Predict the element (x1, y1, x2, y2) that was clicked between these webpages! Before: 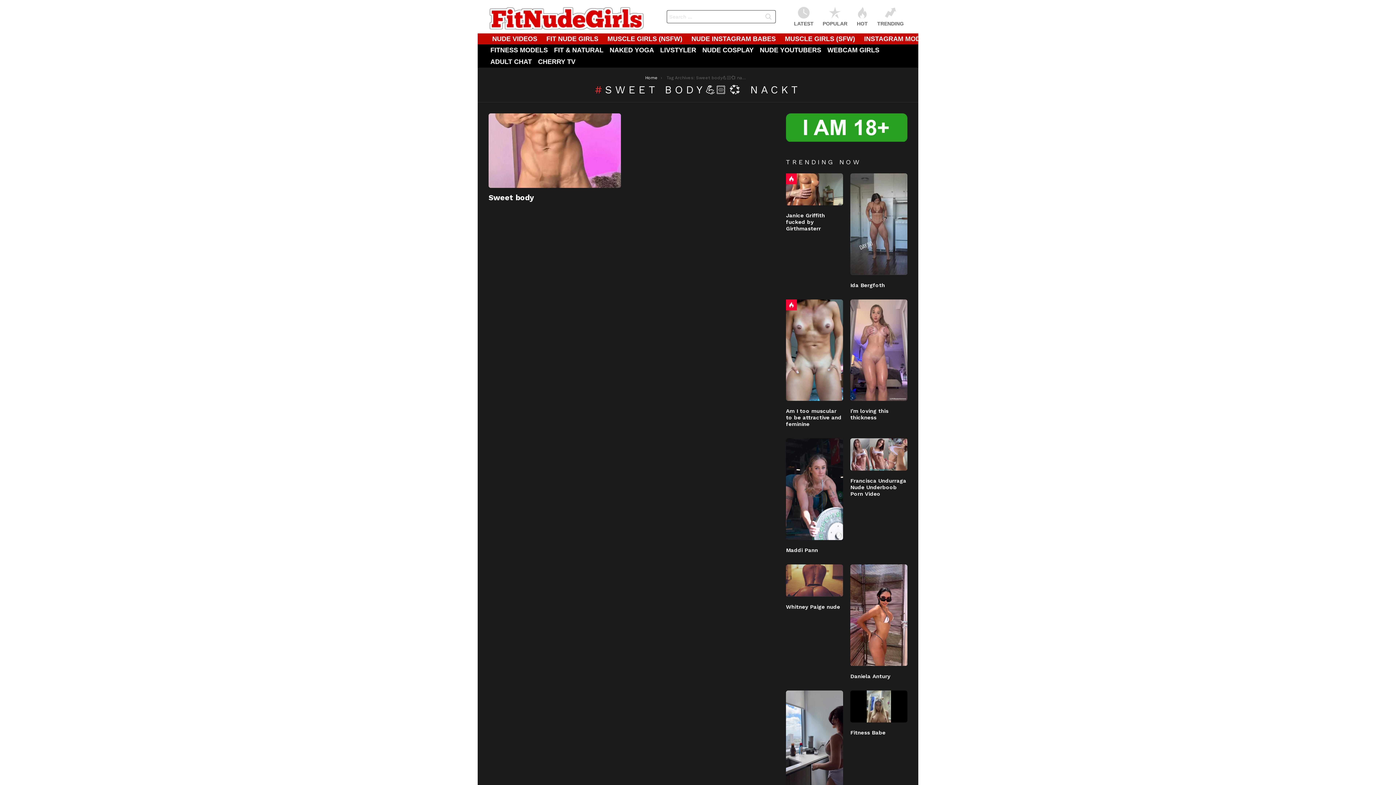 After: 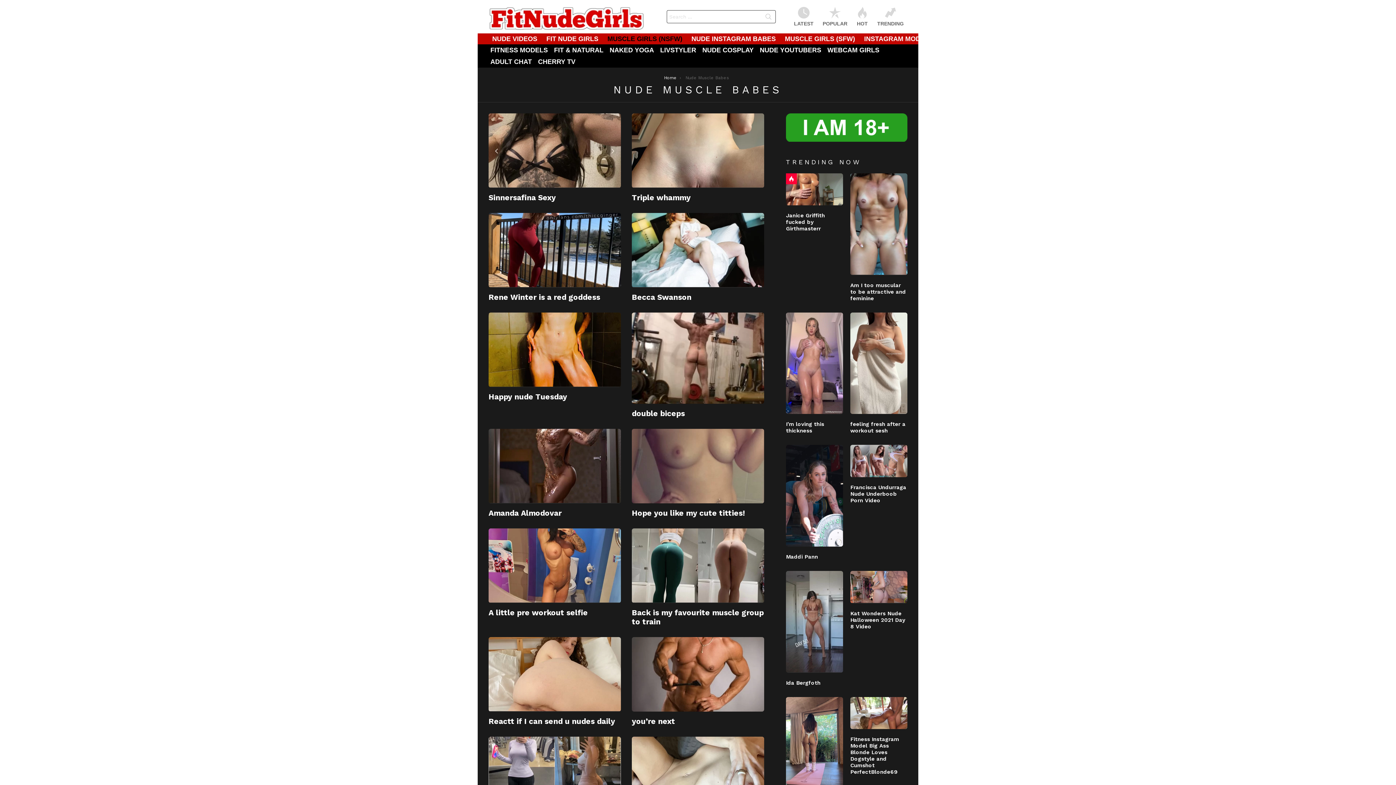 Action: label: MUSCLE GIRLS (NSFW) bbox: (604, 33, 686, 44)